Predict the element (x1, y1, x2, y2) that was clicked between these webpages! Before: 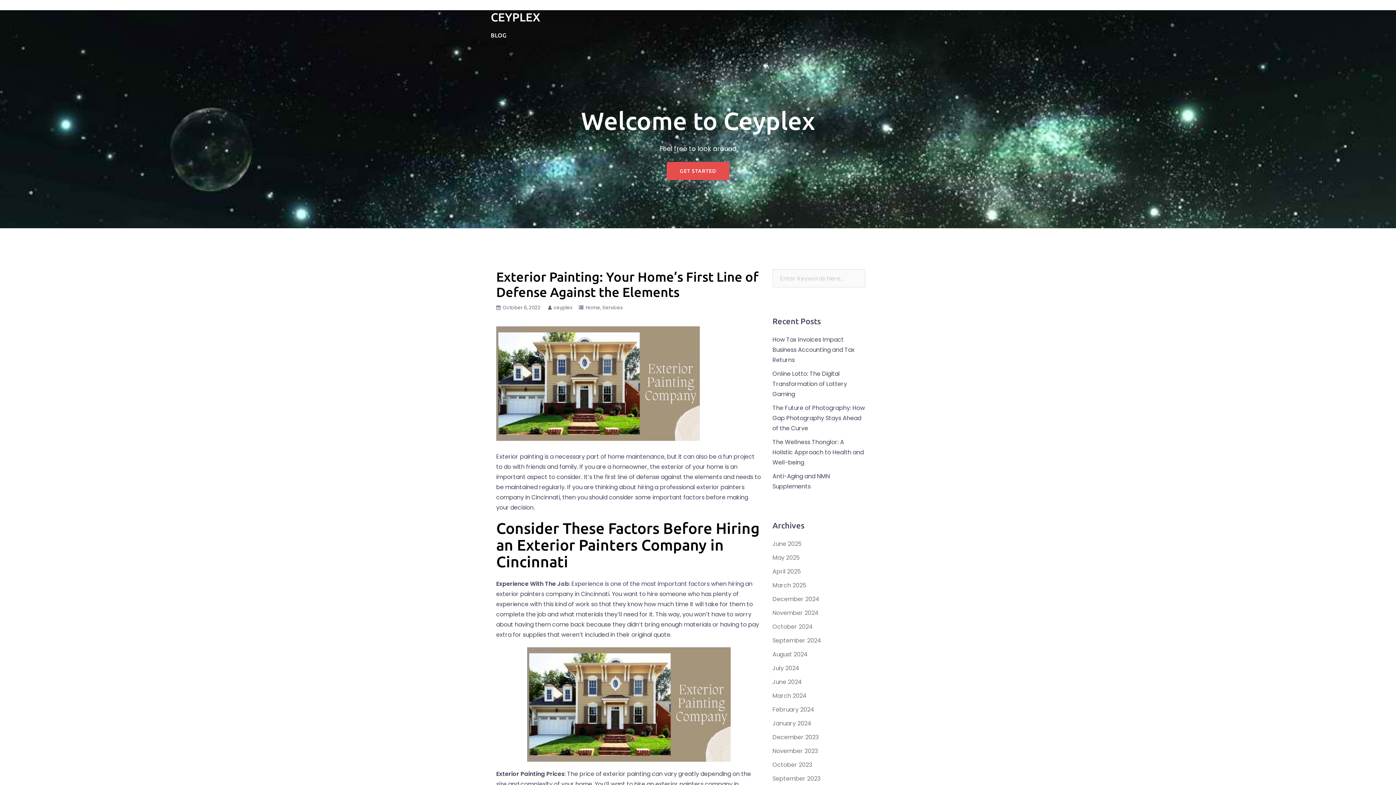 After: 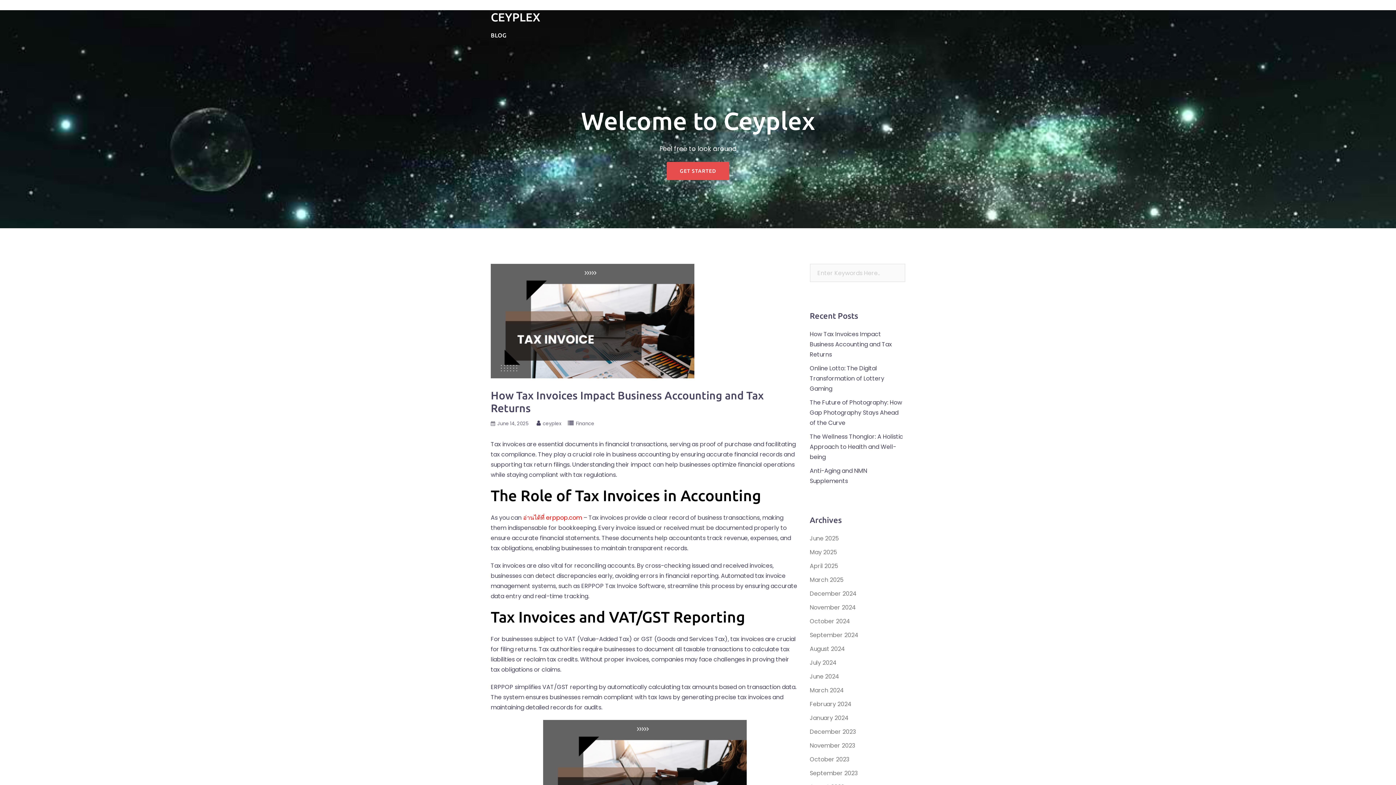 Action: bbox: (490, 10, 540, 23) label: CEYPLEX